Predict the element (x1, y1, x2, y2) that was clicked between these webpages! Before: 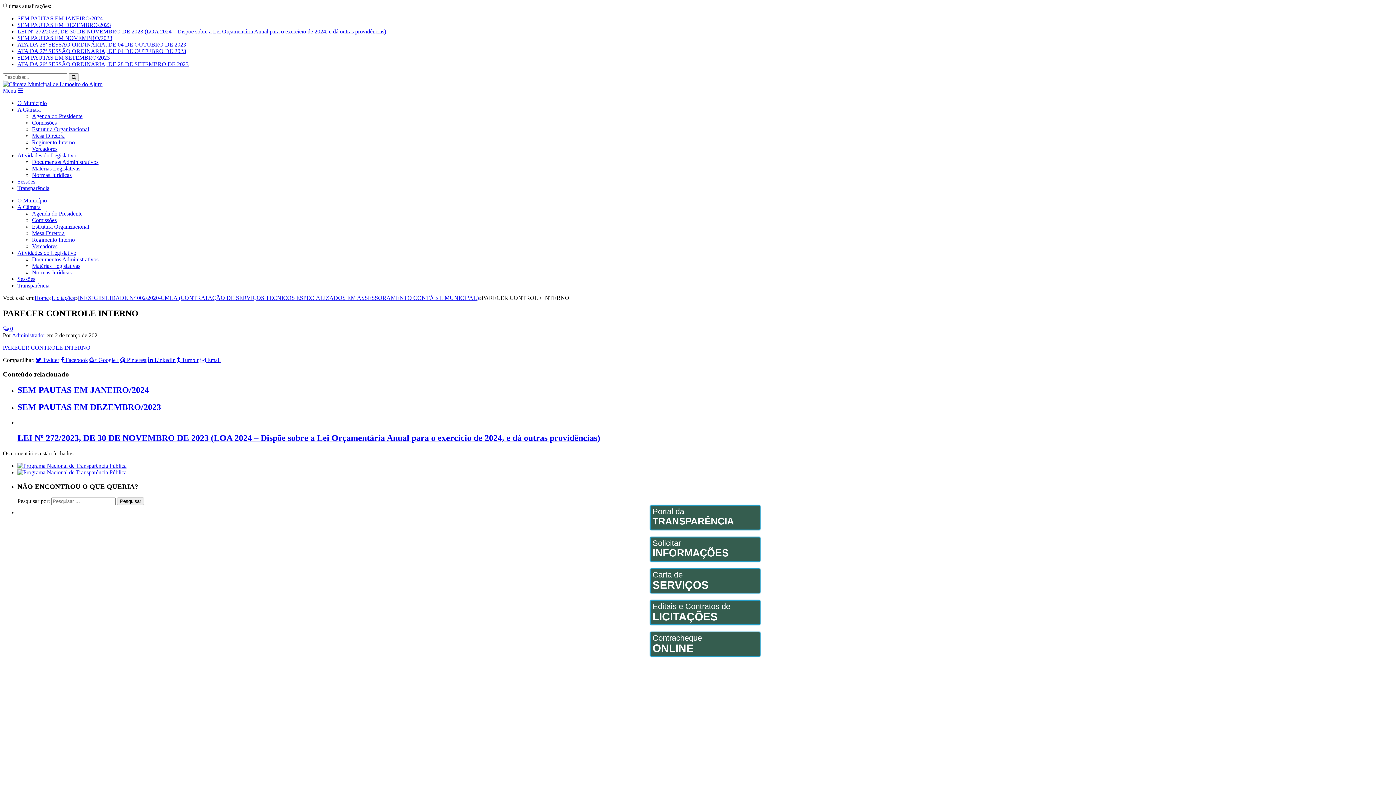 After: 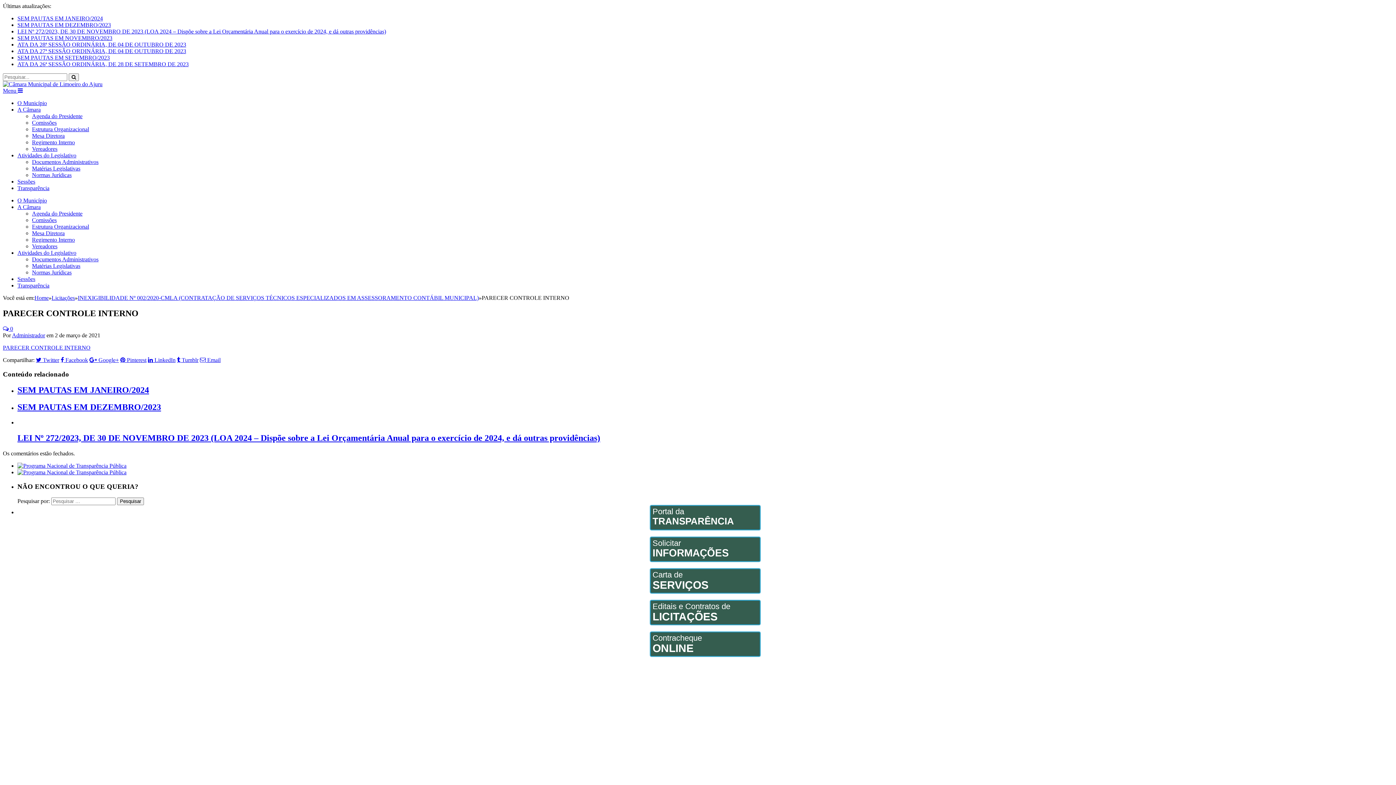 Action: label: Agenda do Presidente bbox: (32, 210, 82, 216)